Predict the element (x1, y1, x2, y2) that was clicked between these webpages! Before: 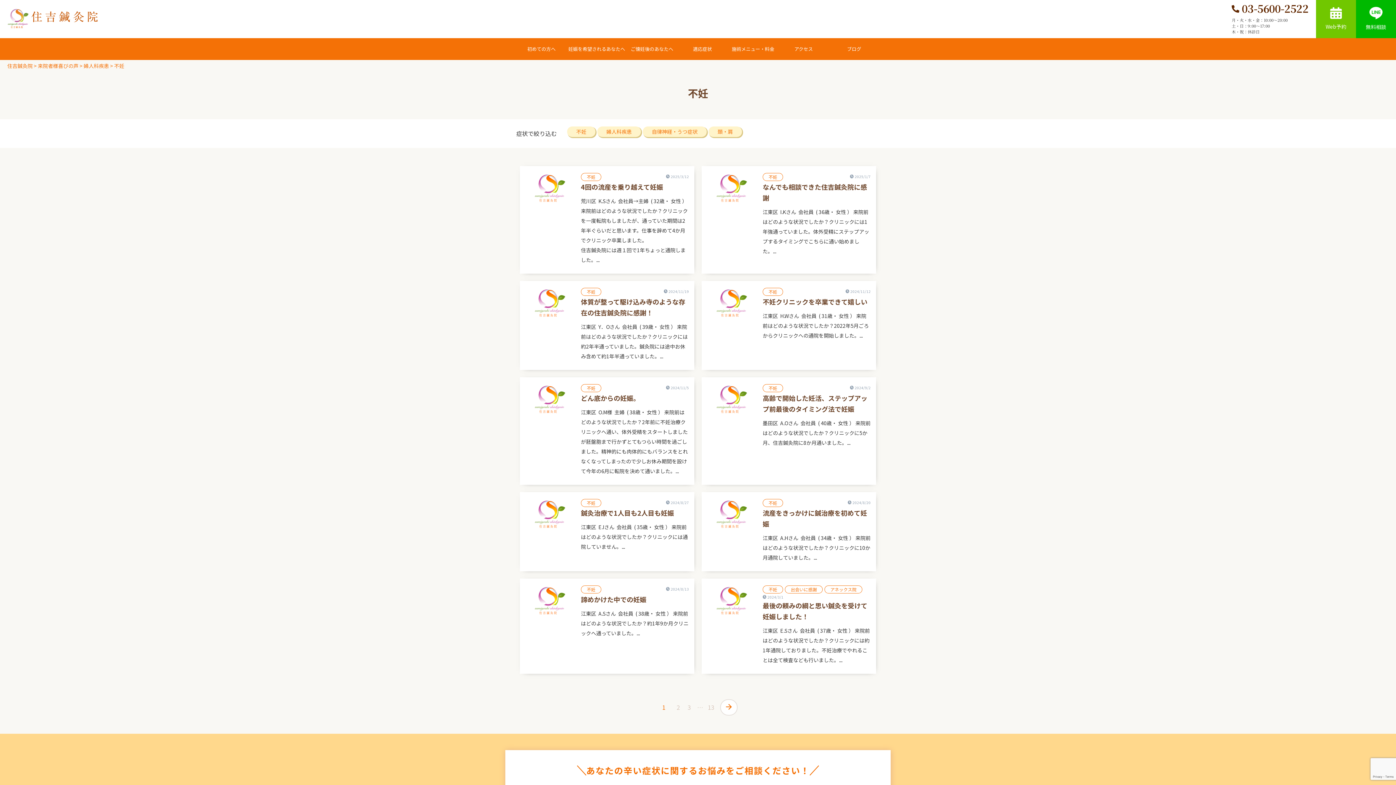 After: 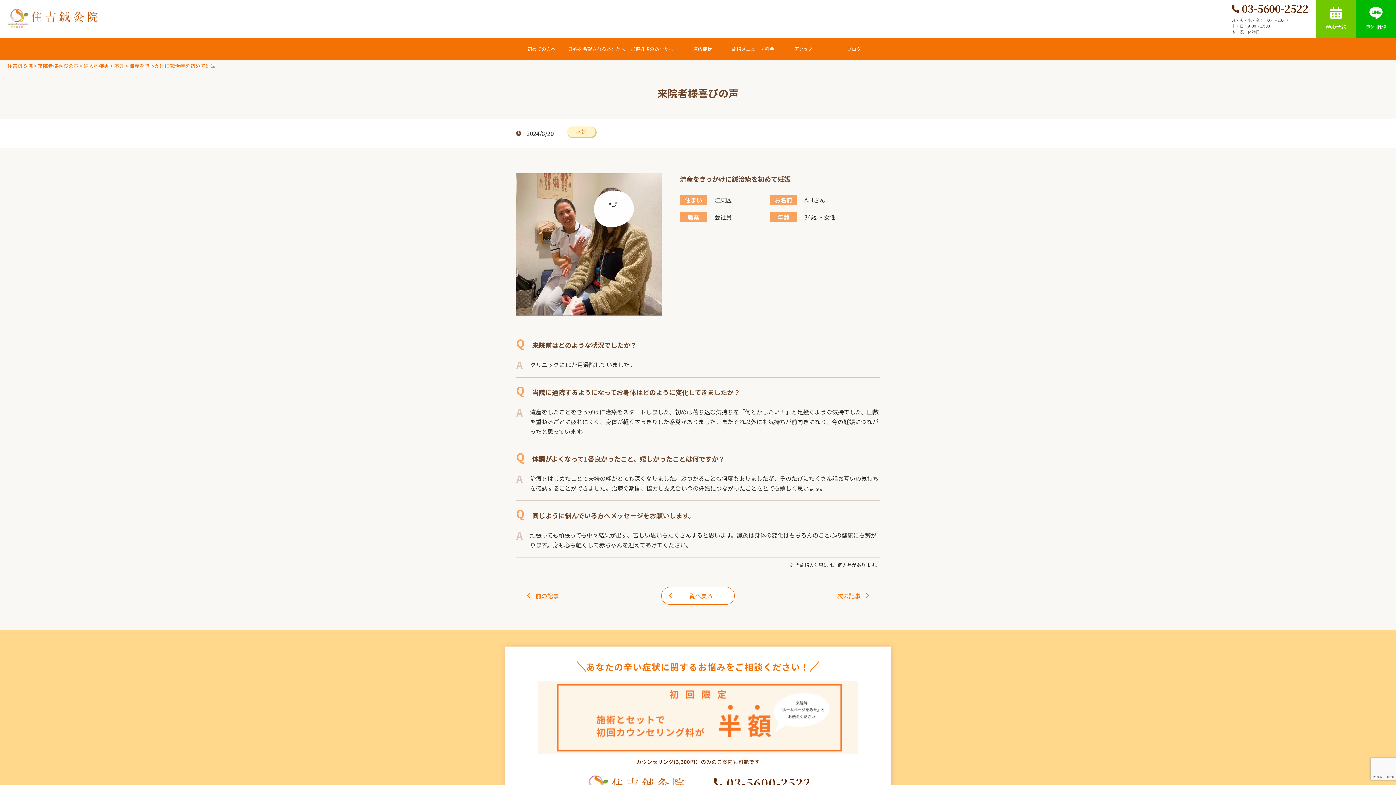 Action: bbox: (707, 509, 756, 517)